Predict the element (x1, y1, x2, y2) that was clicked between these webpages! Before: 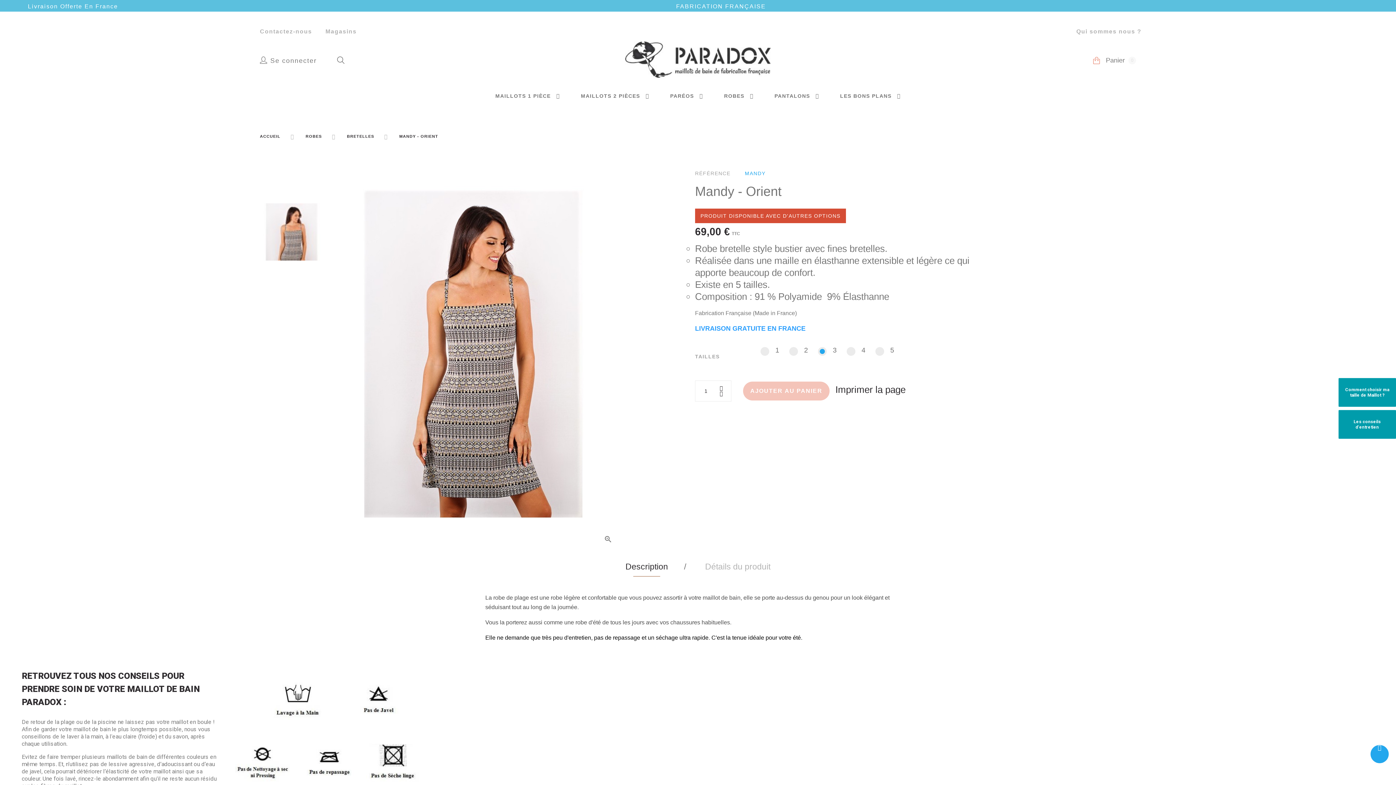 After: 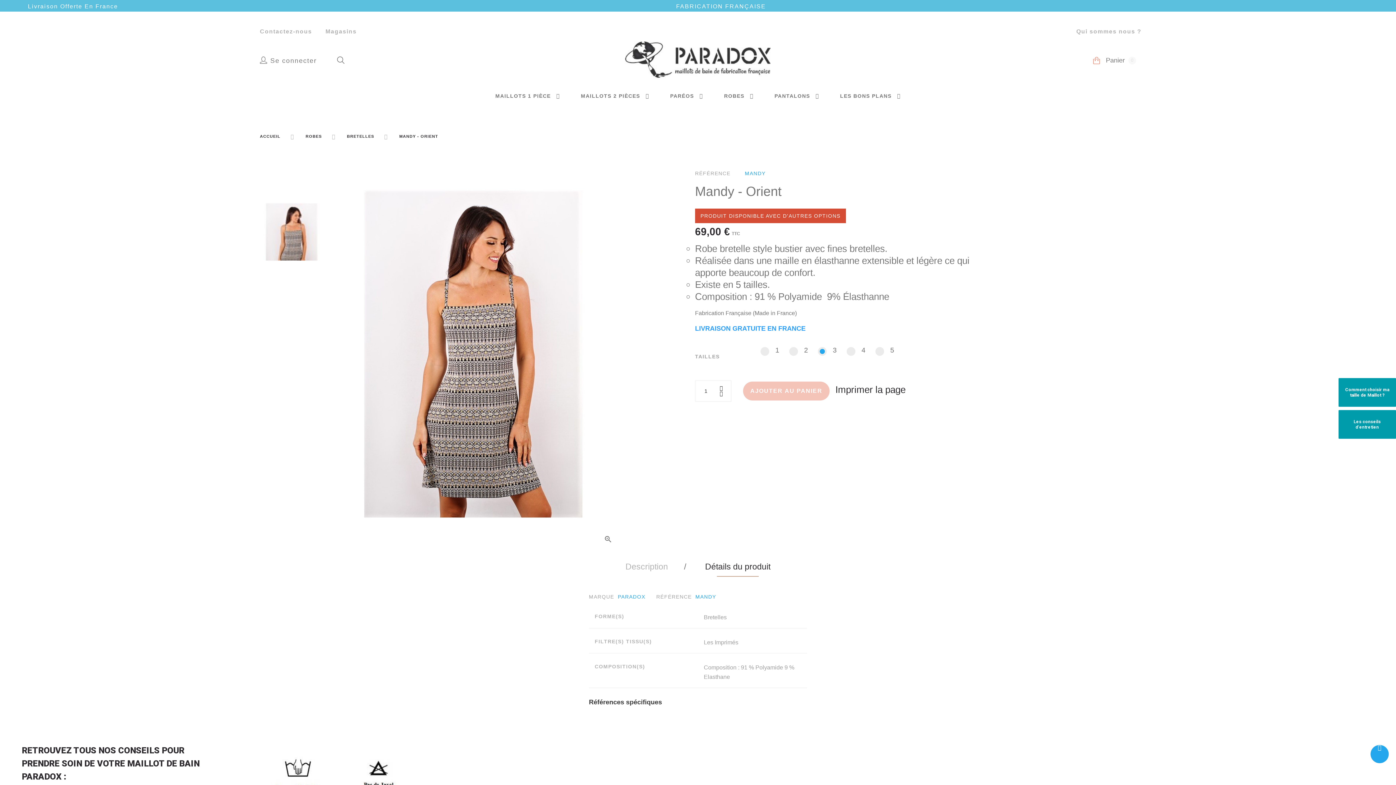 Action: label: Détails du produit bbox: (705, 560, 770, 577)